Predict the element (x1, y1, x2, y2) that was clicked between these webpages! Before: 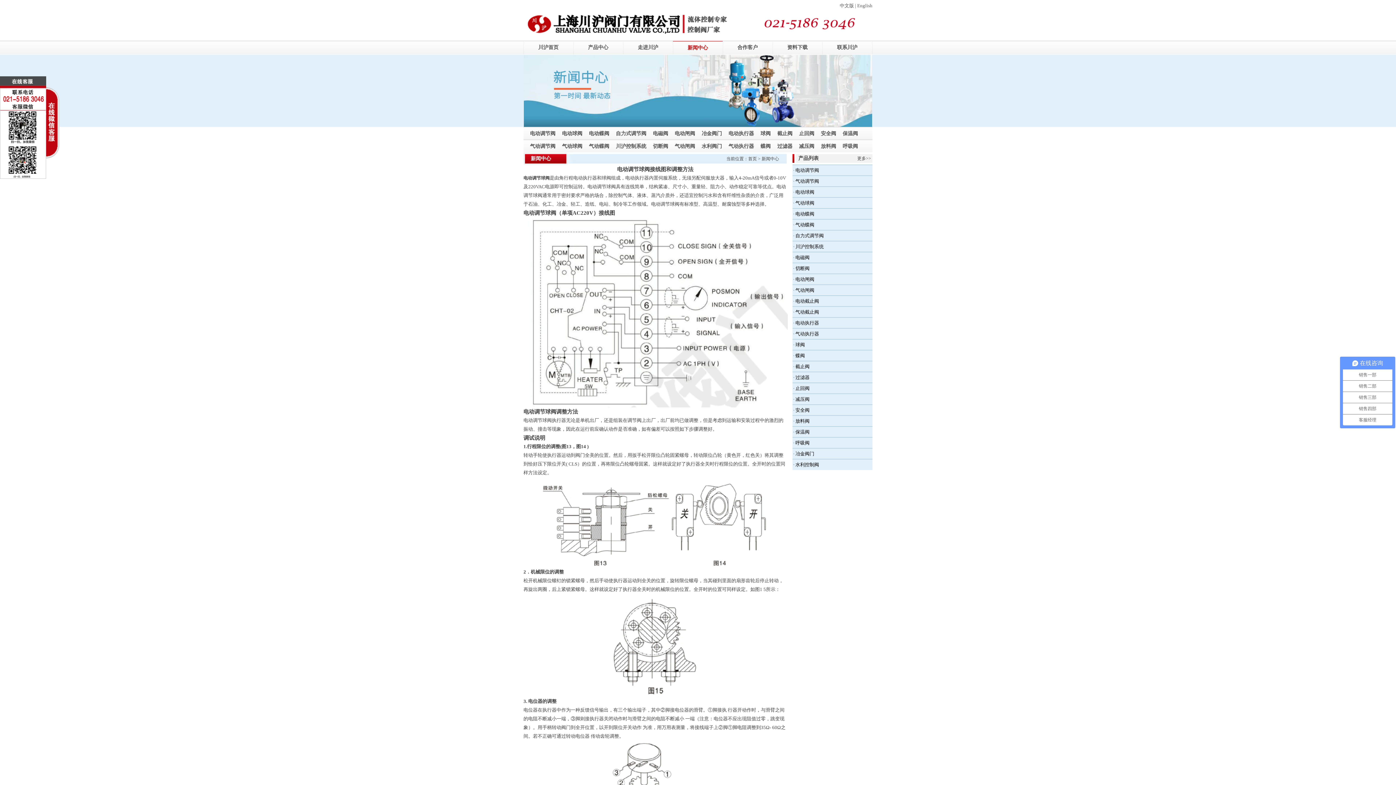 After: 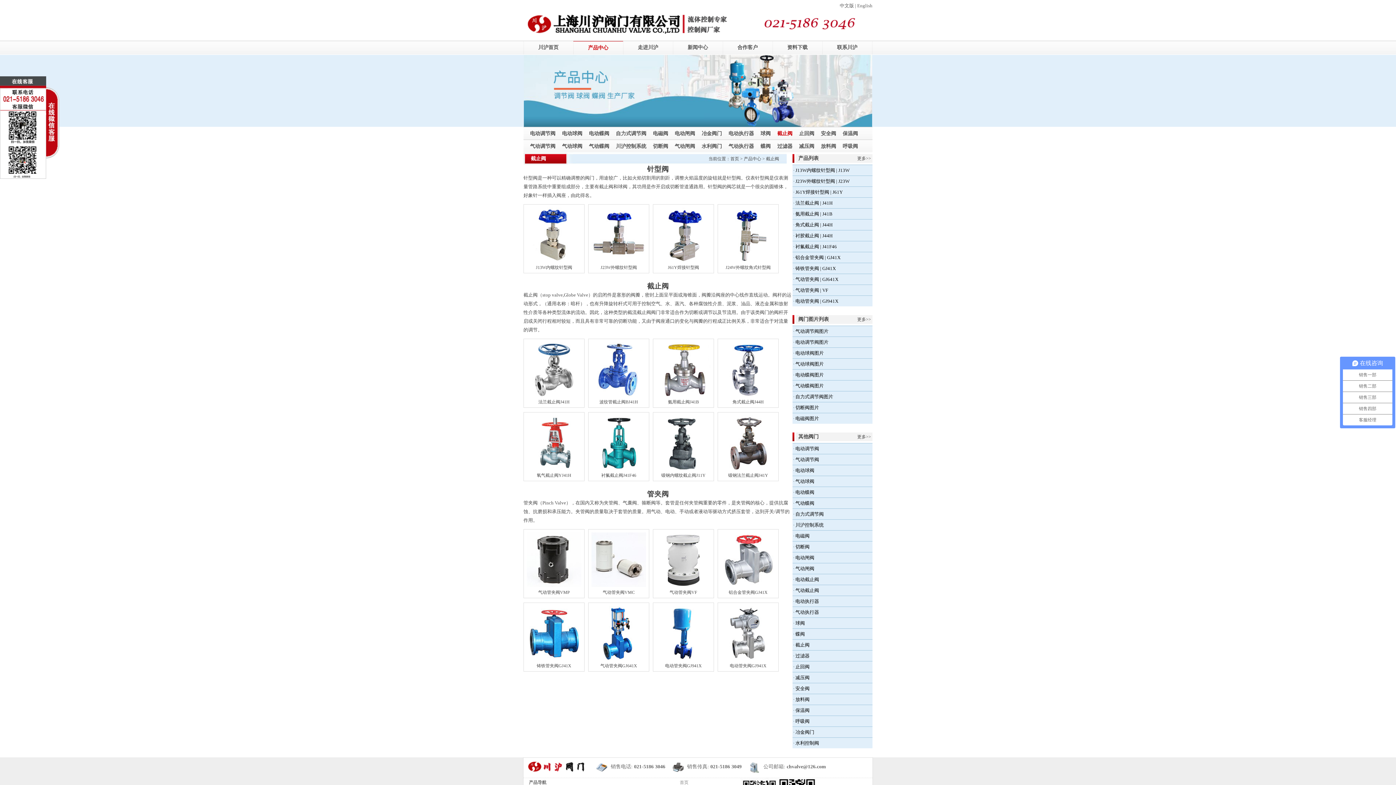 Action: label: 截止阀 bbox: (777, 130, 792, 136)